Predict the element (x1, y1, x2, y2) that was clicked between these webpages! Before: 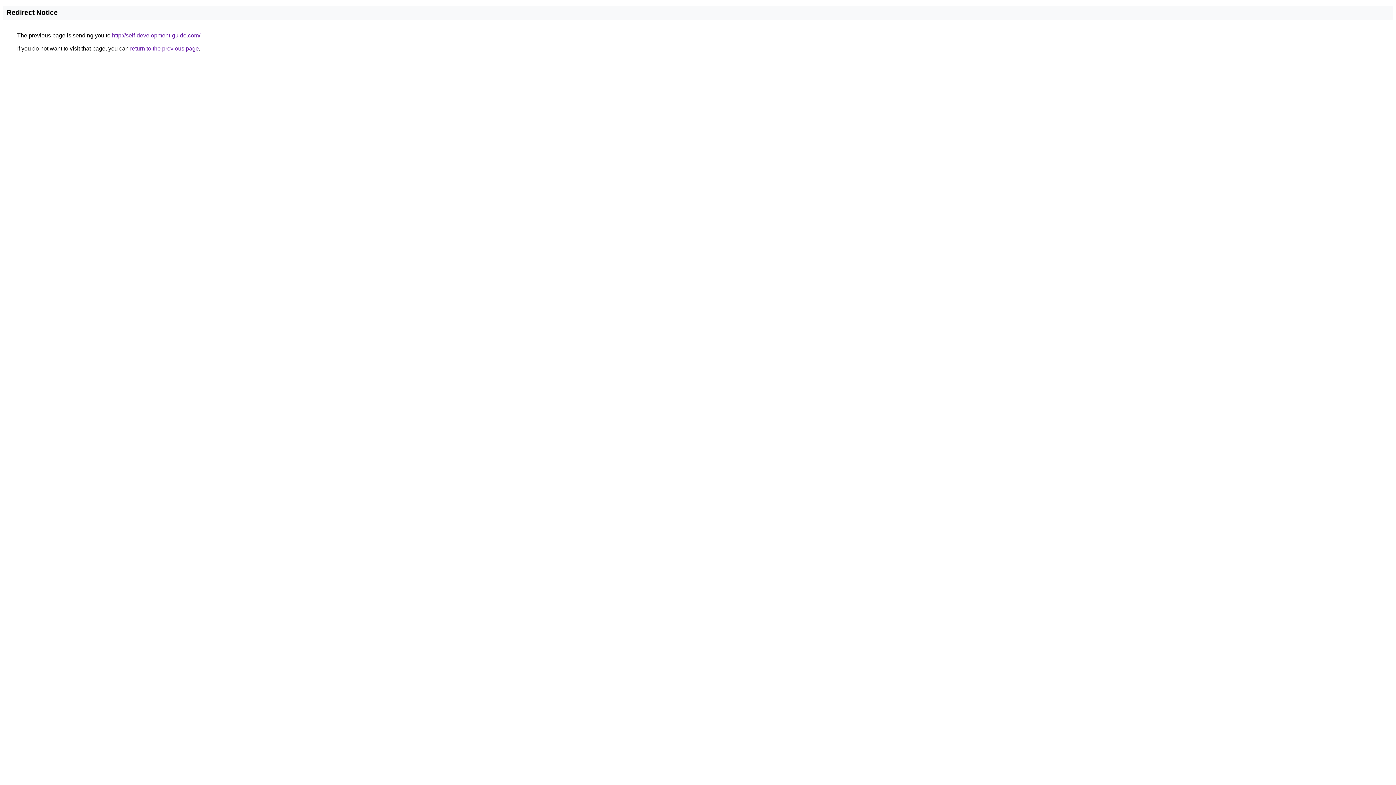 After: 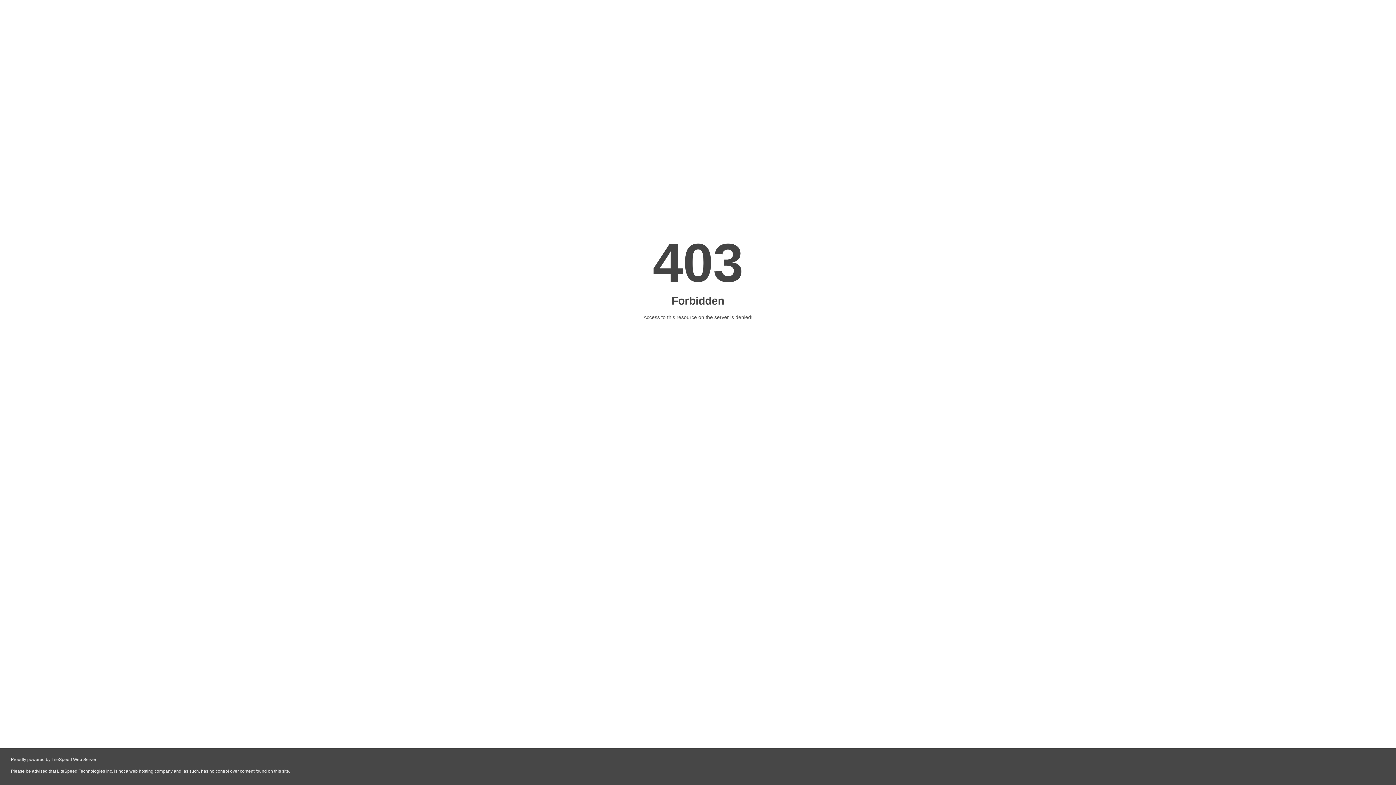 Action: bbox: (112, 32, 200, 38) label: http://self-development-guide.com/